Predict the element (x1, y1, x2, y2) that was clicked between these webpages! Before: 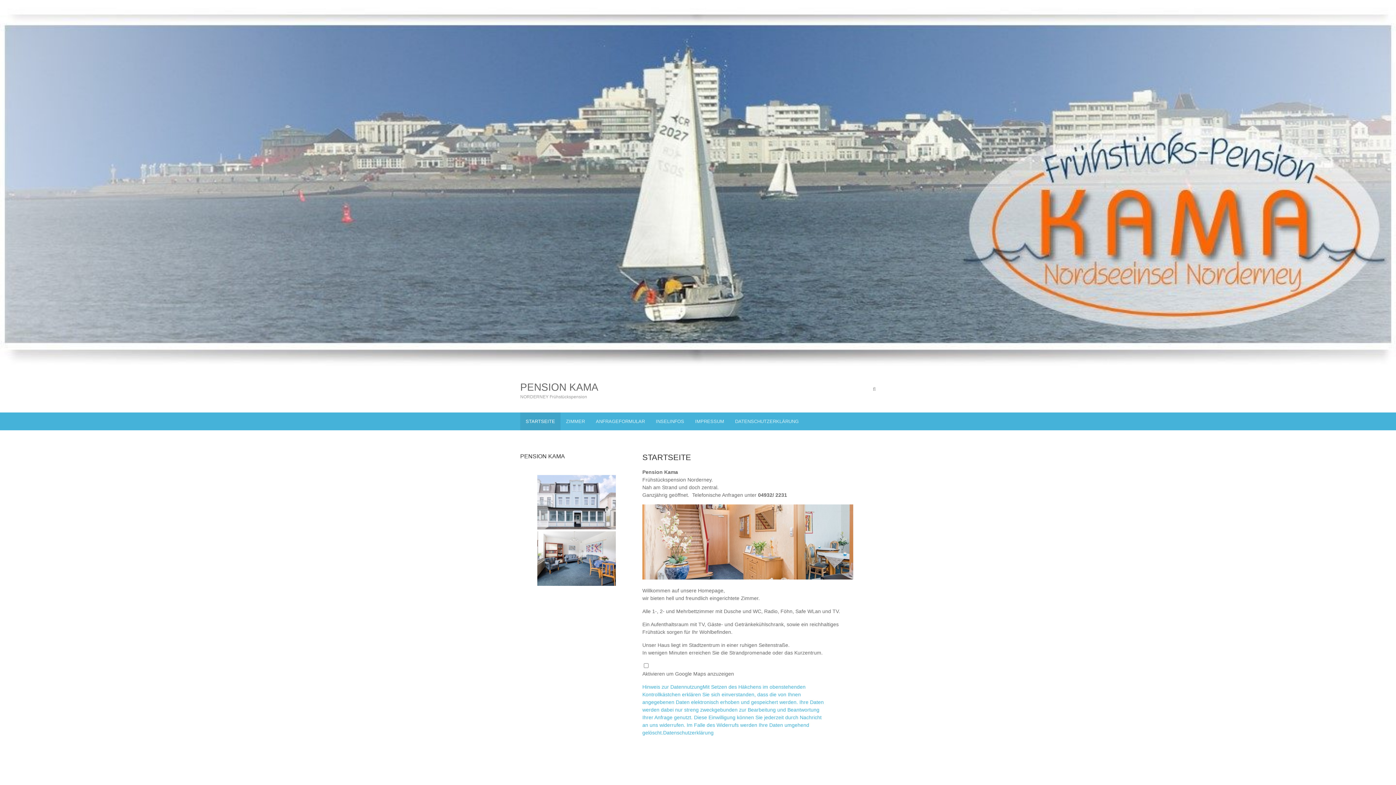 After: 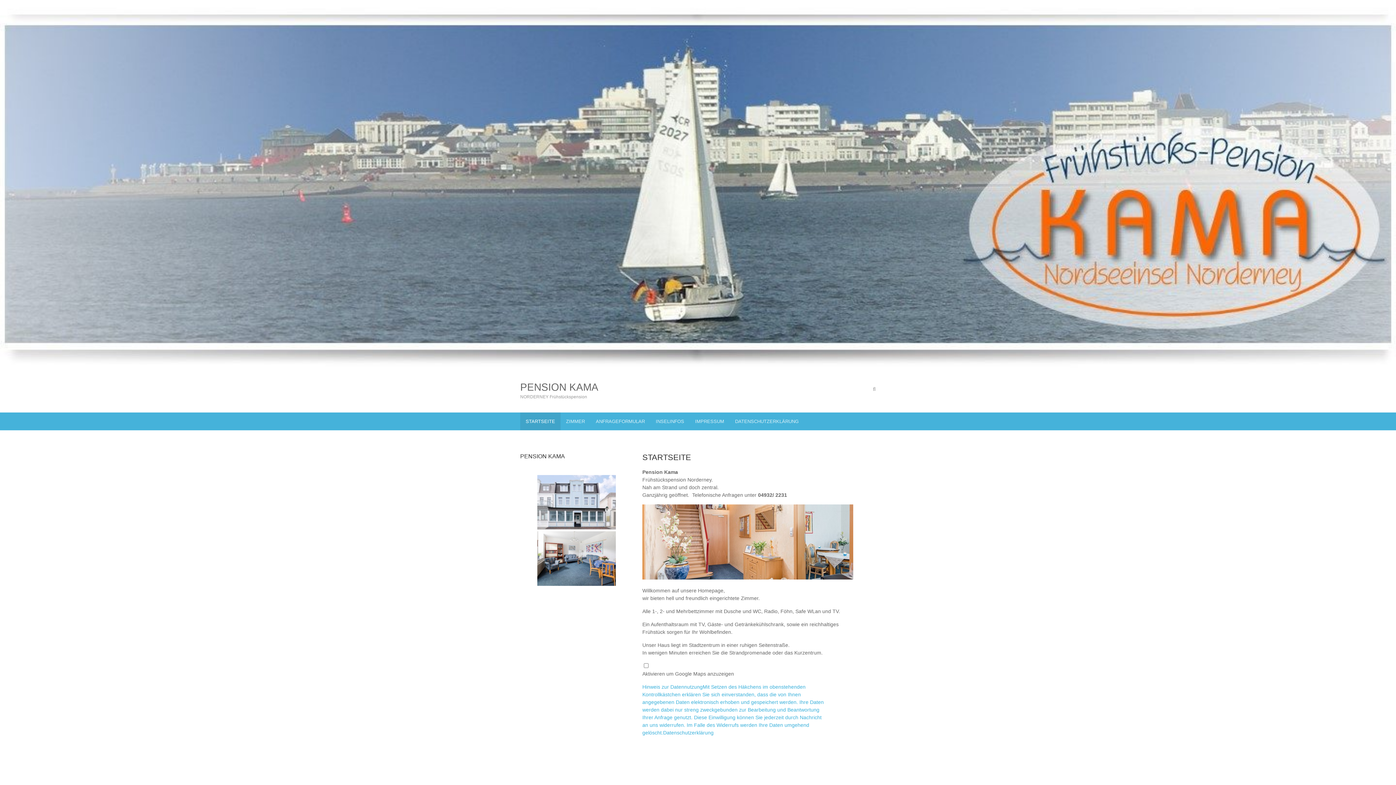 Action: bbox: (663, 730, 713, 736) label: Datenschutzerklärung